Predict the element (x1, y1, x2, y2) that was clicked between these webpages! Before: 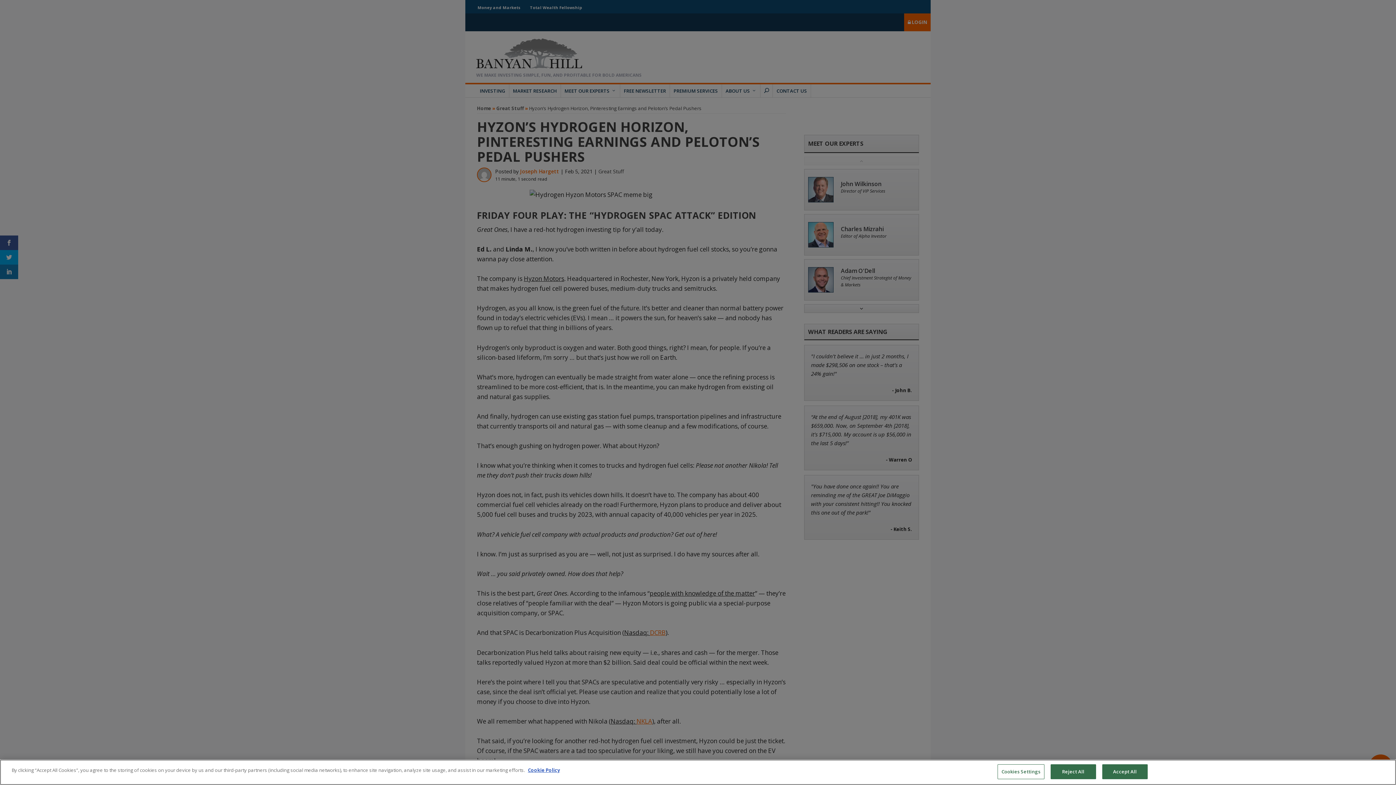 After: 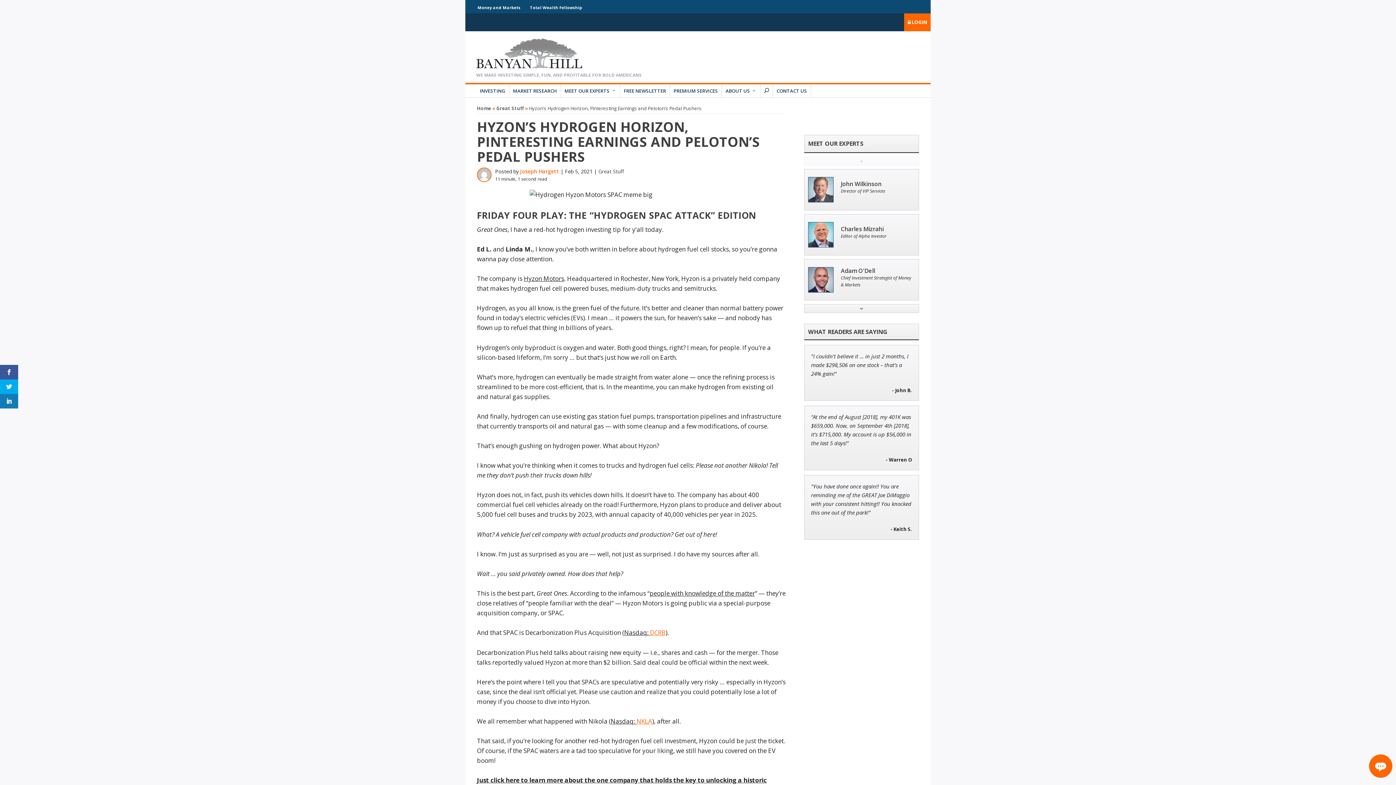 Action: bbox: (1102, 764, 1147, 779) label: Accept All